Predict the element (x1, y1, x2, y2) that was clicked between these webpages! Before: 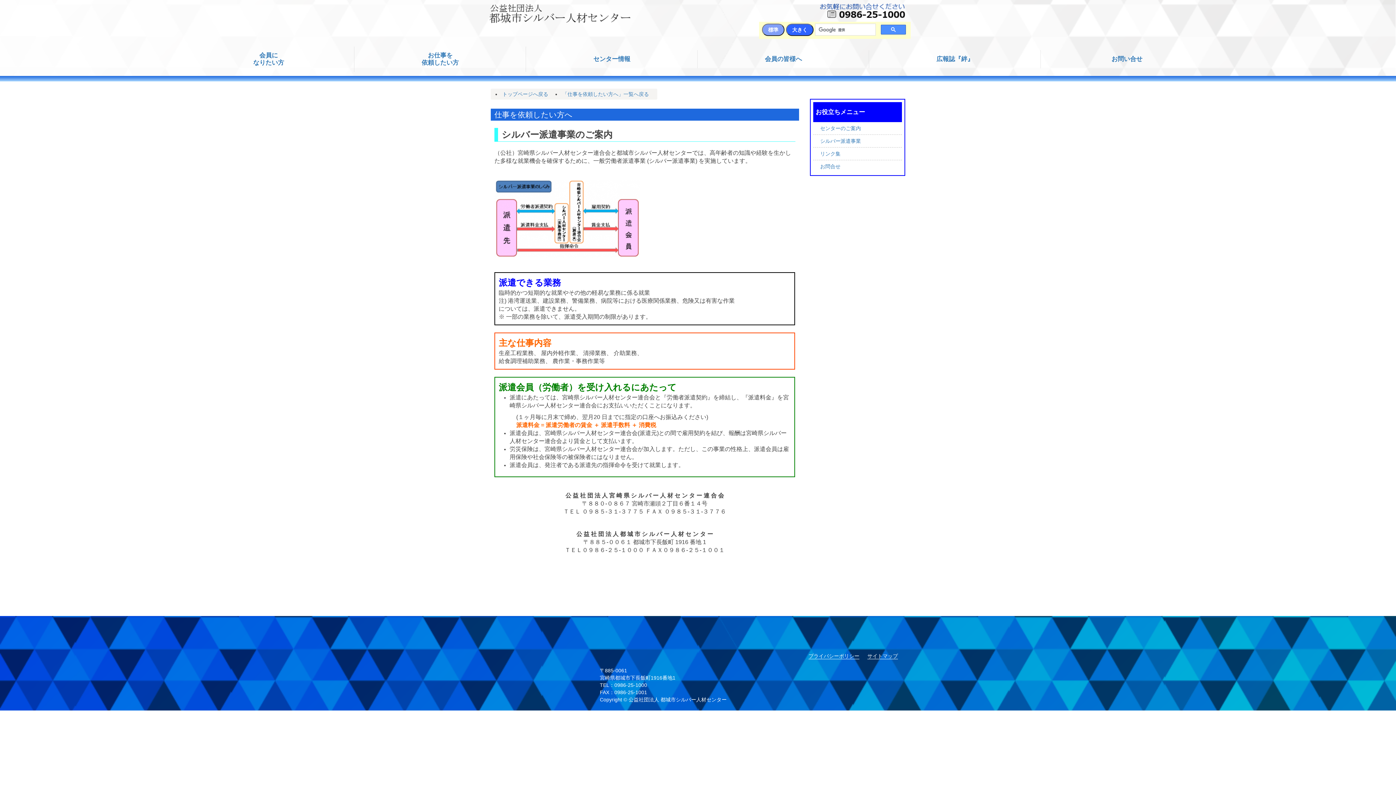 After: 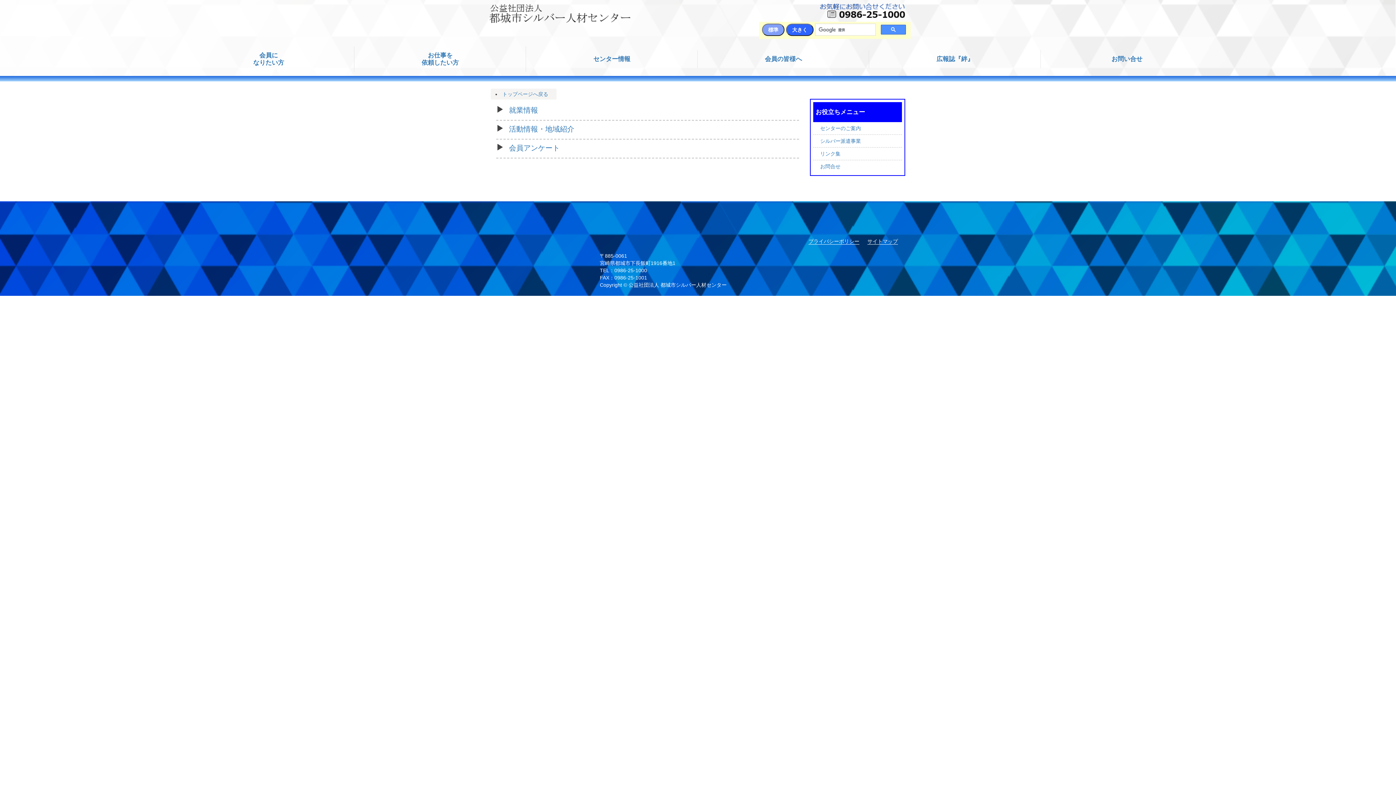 Action: label: 会員の皆様へ
 bbox: (697, 50, 869, 68)